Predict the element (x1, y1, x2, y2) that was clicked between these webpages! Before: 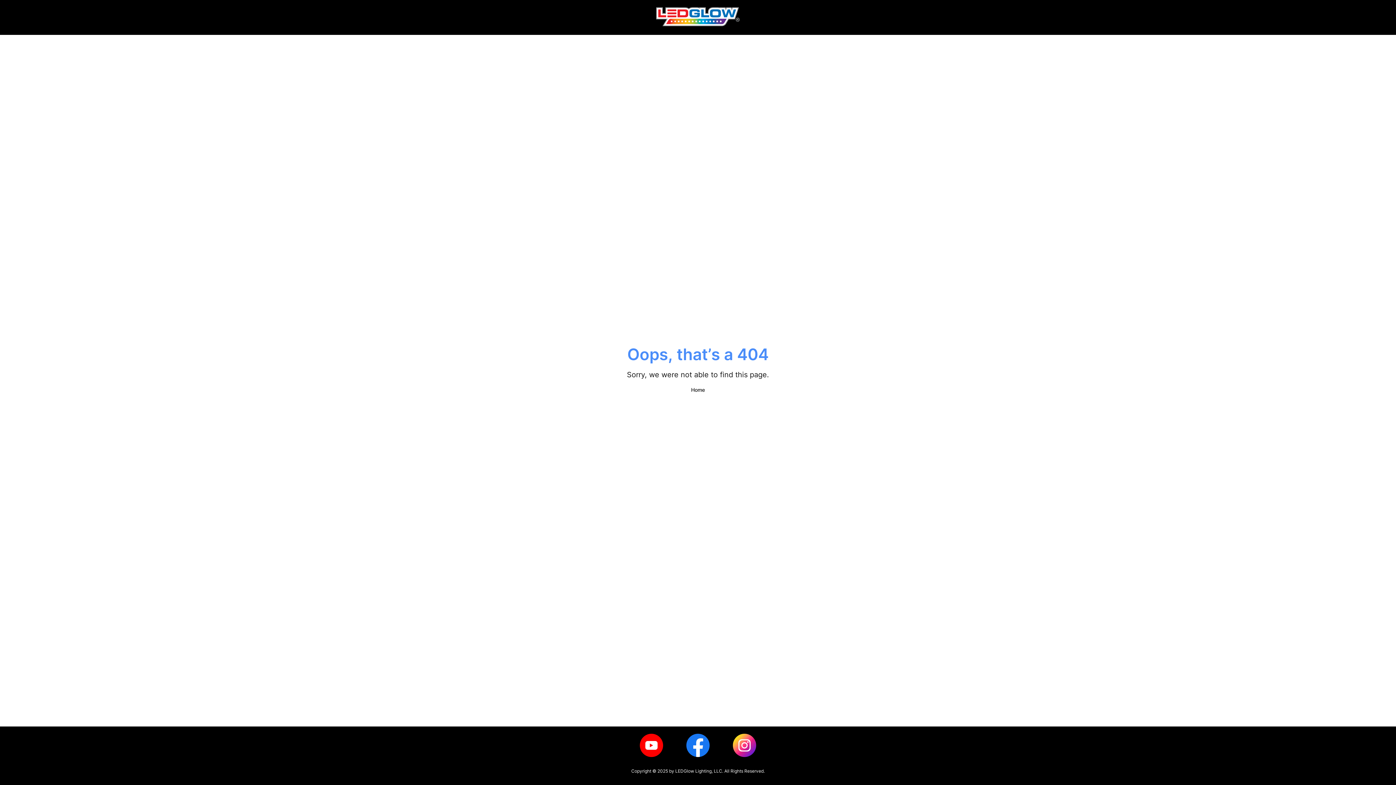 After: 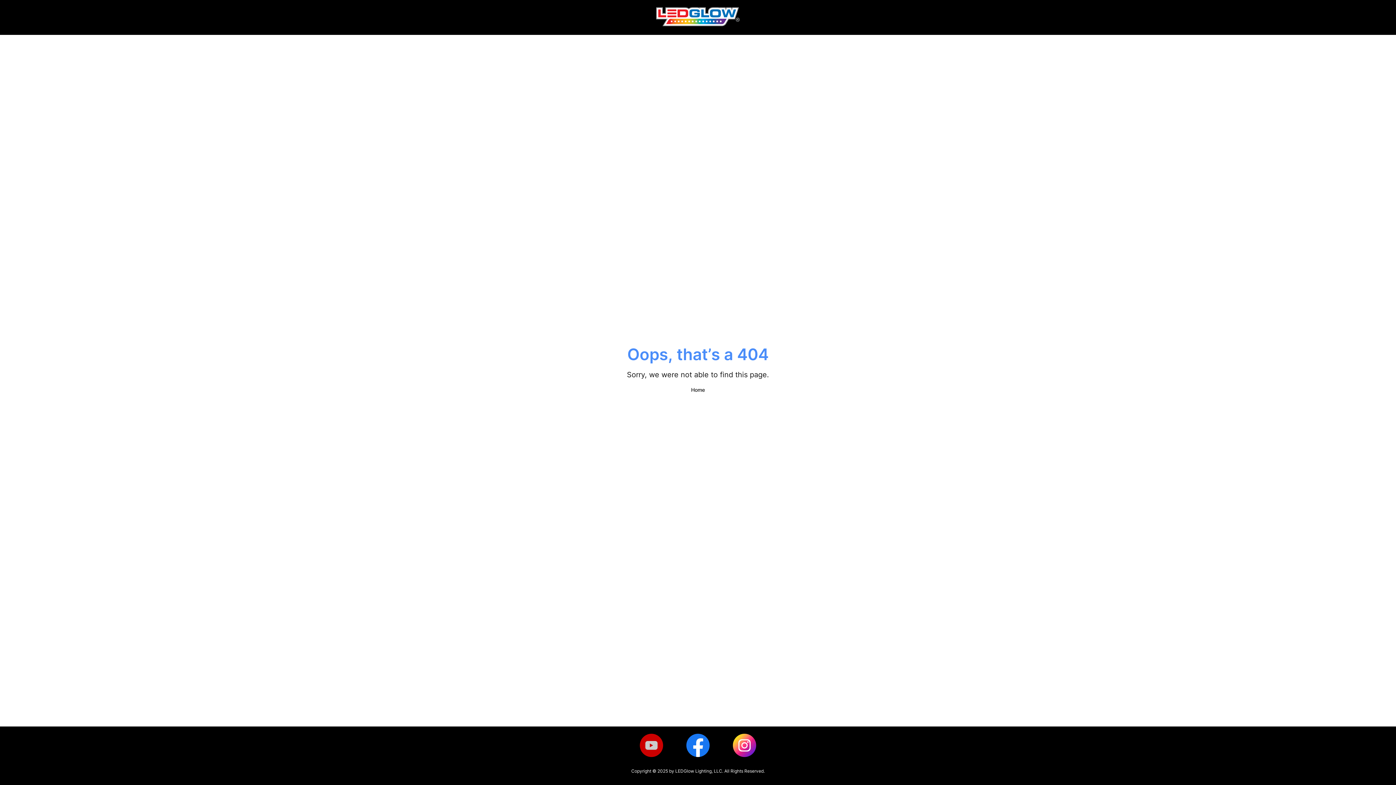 Action: bbox: (640, 734, 663, 757)